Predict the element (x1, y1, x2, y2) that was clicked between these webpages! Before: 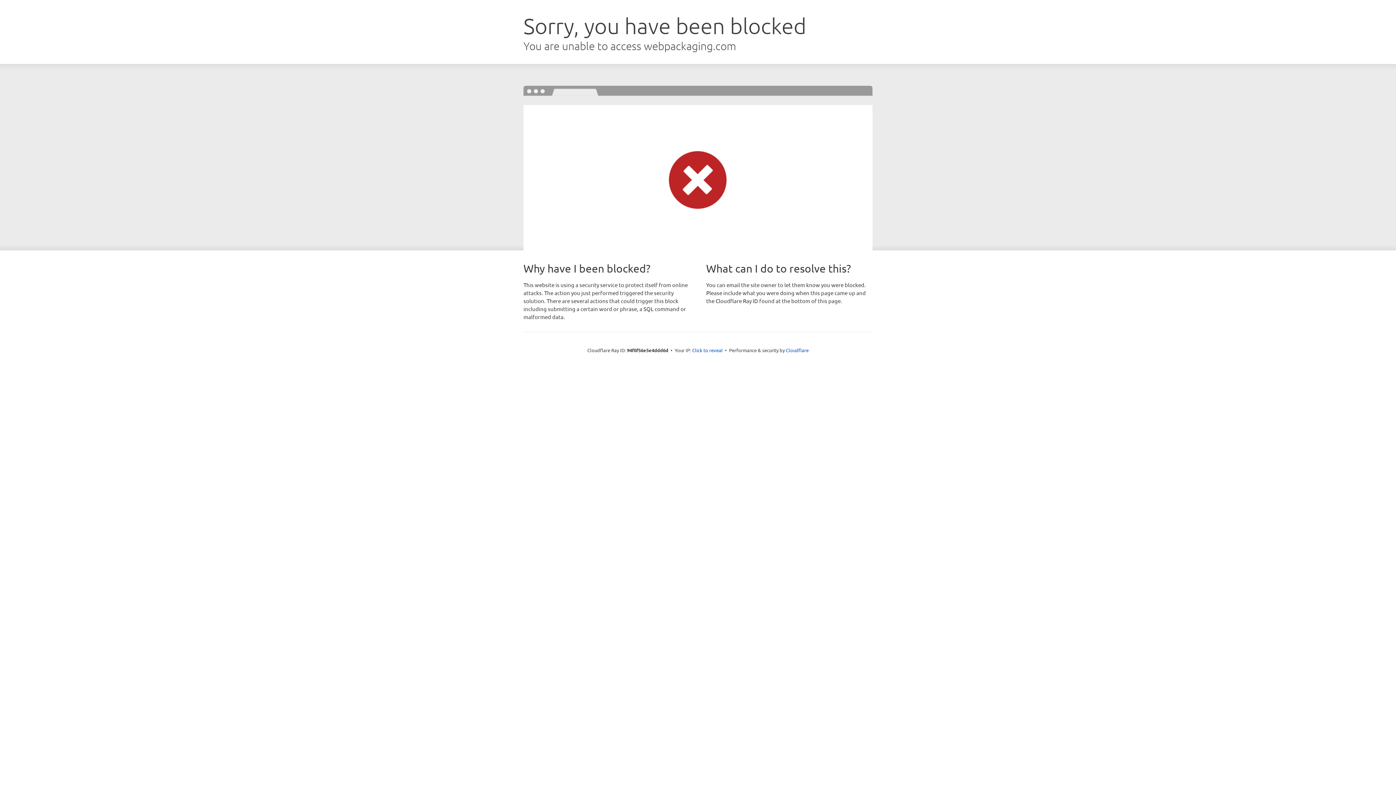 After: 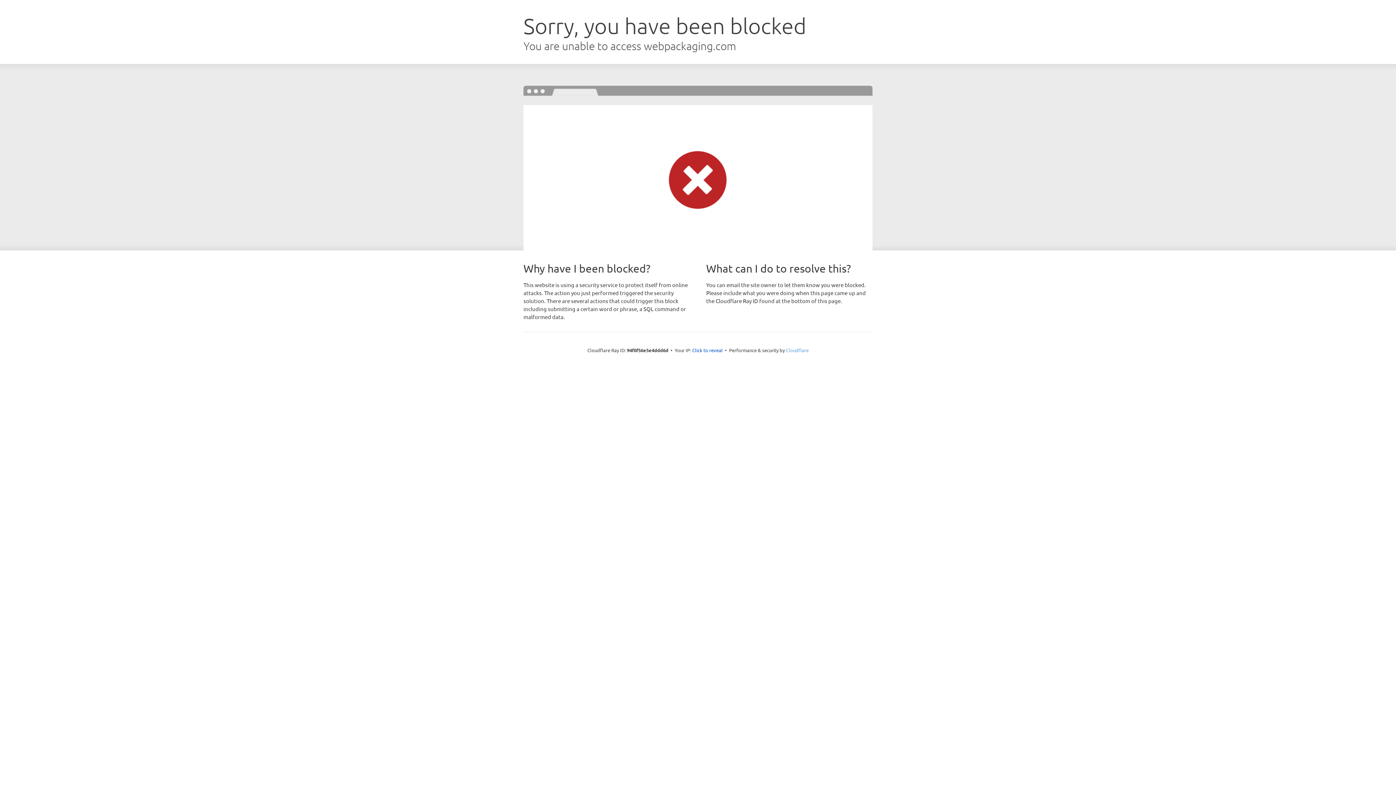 Action: label: Cloudflare bbox: (786, 347, 808, 353)